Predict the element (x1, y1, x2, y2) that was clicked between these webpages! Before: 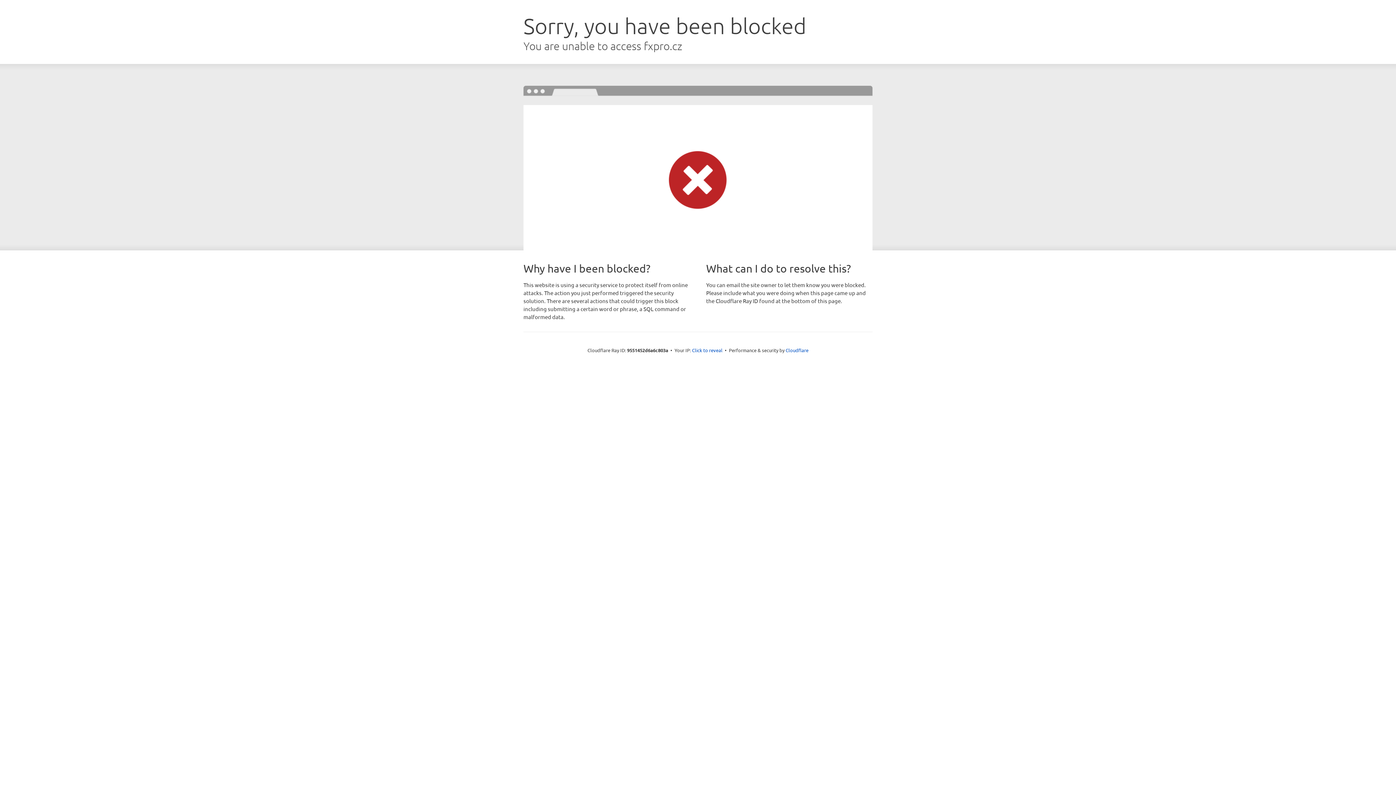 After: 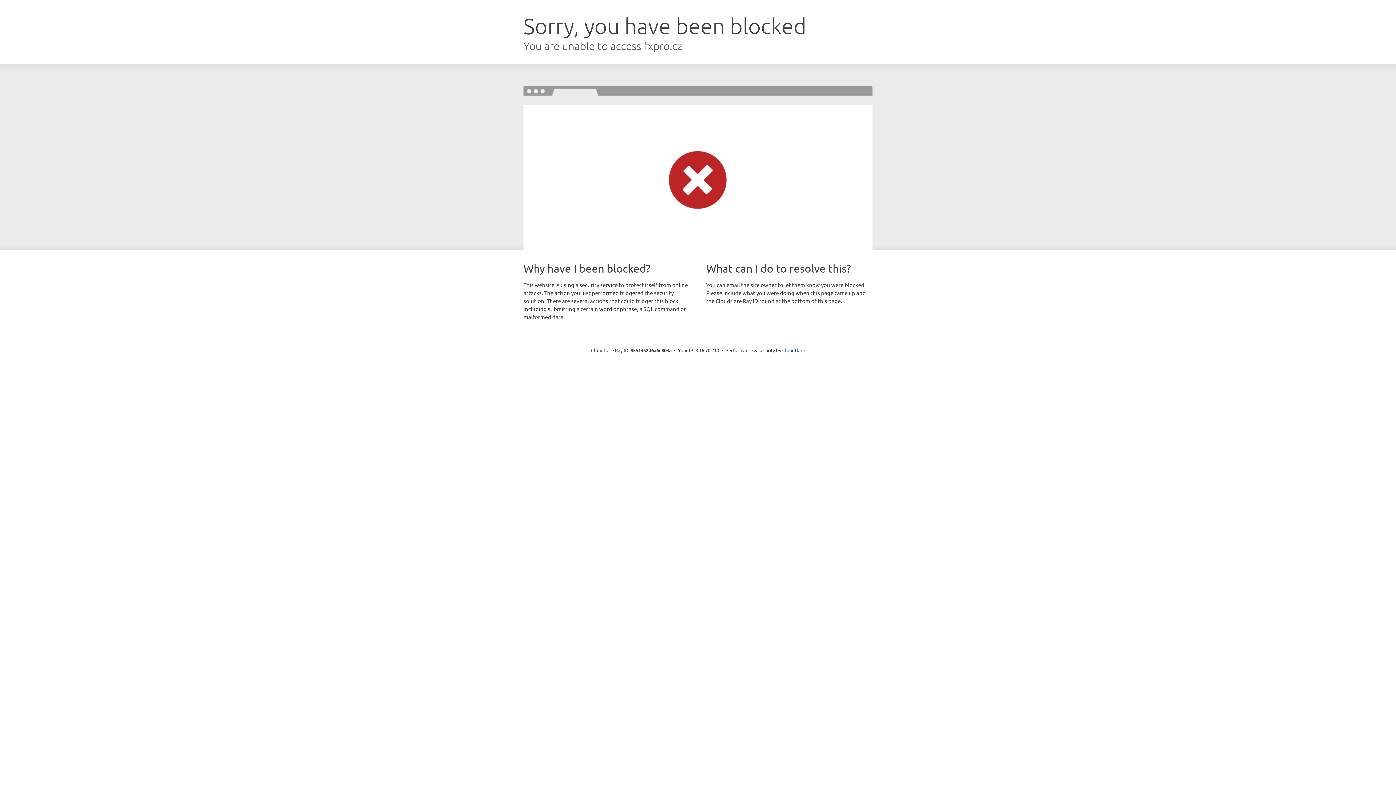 Action: bbox: (692, 346, 722, 353) label: Click to reveal